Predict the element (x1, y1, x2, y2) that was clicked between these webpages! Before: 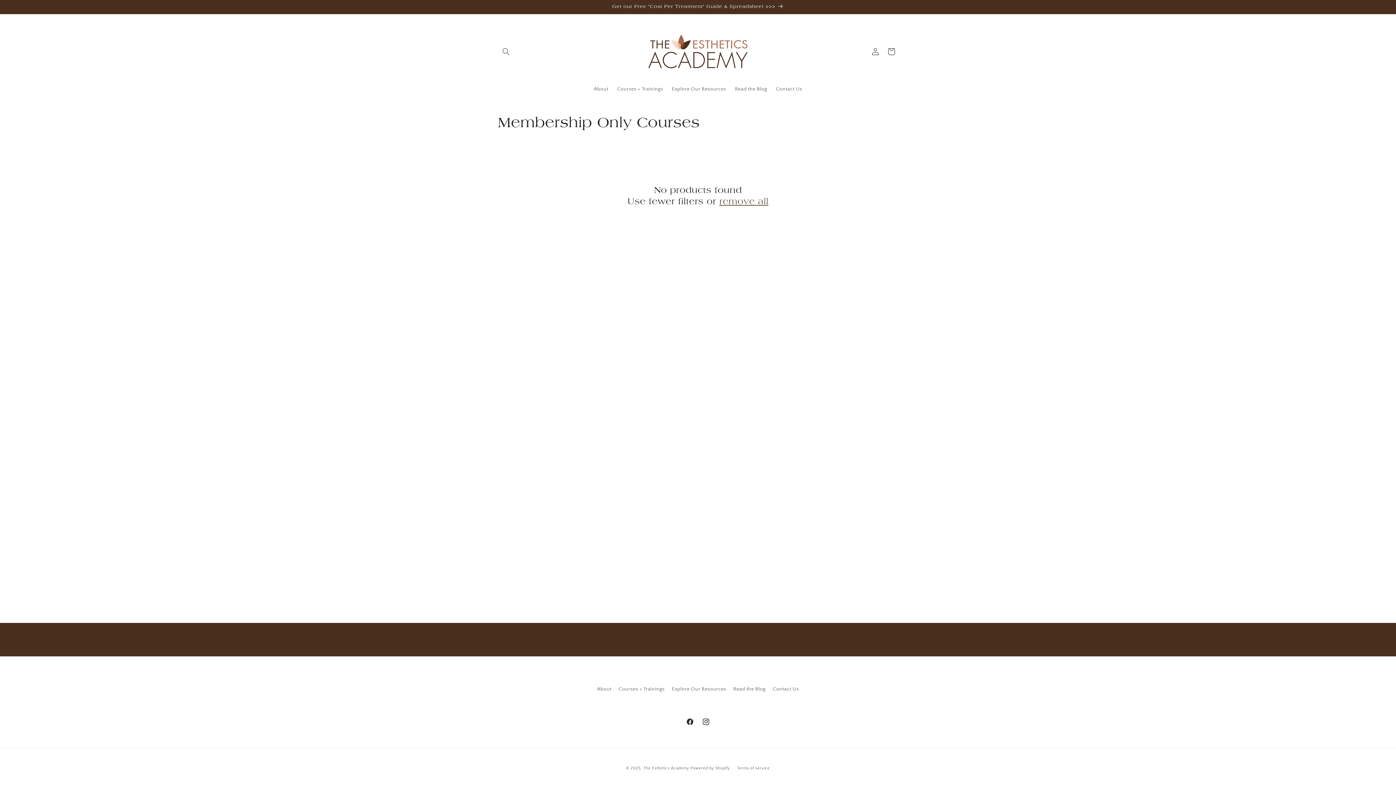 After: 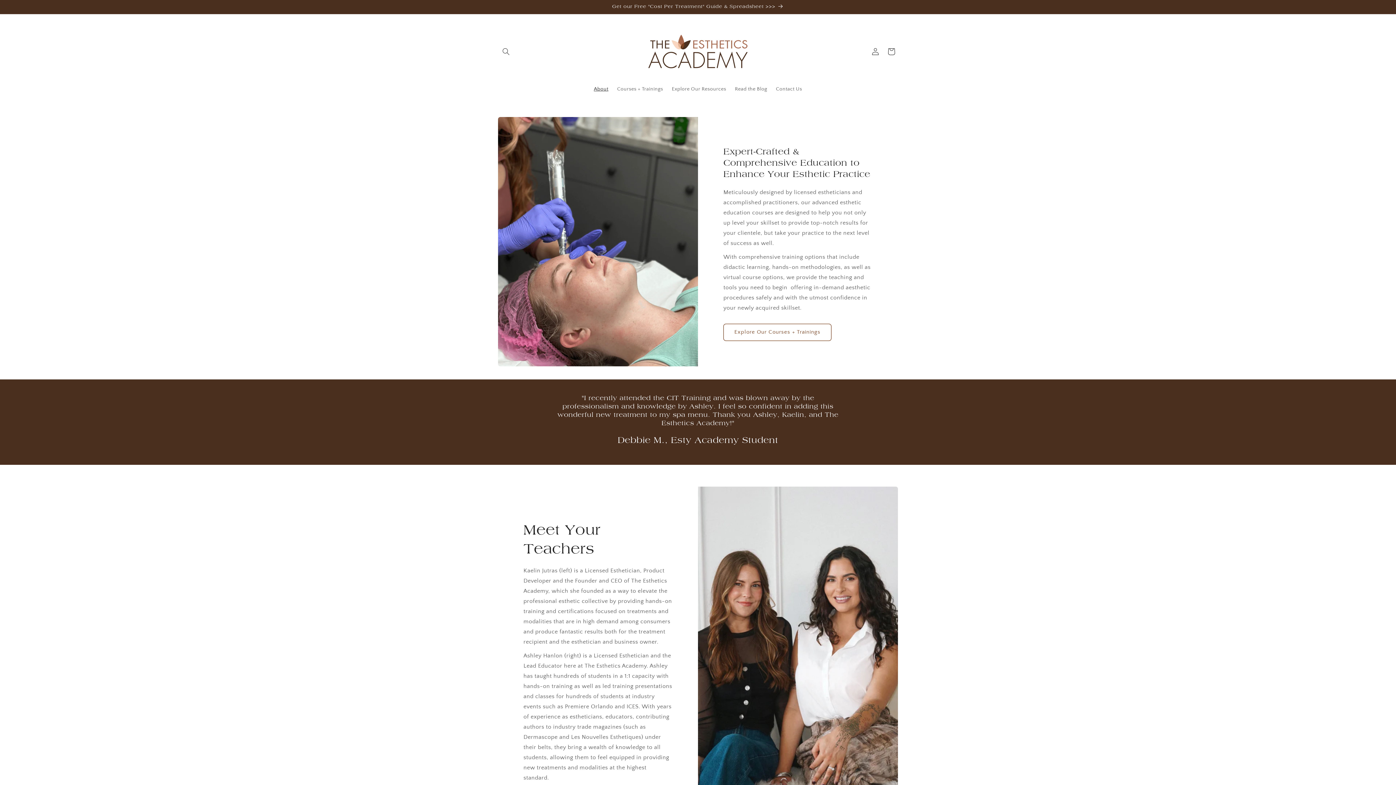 Action: label: About bbox: (597, 685, 611, 696)